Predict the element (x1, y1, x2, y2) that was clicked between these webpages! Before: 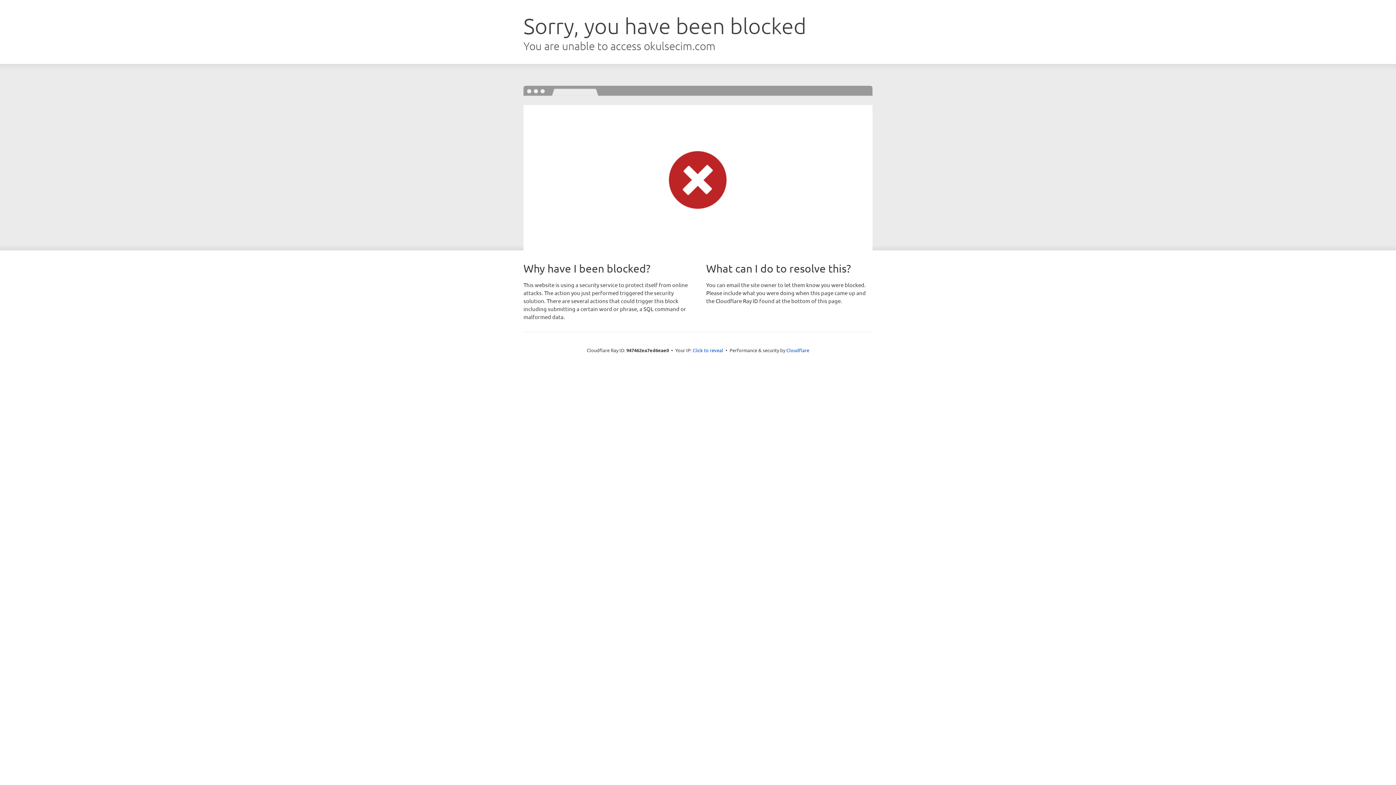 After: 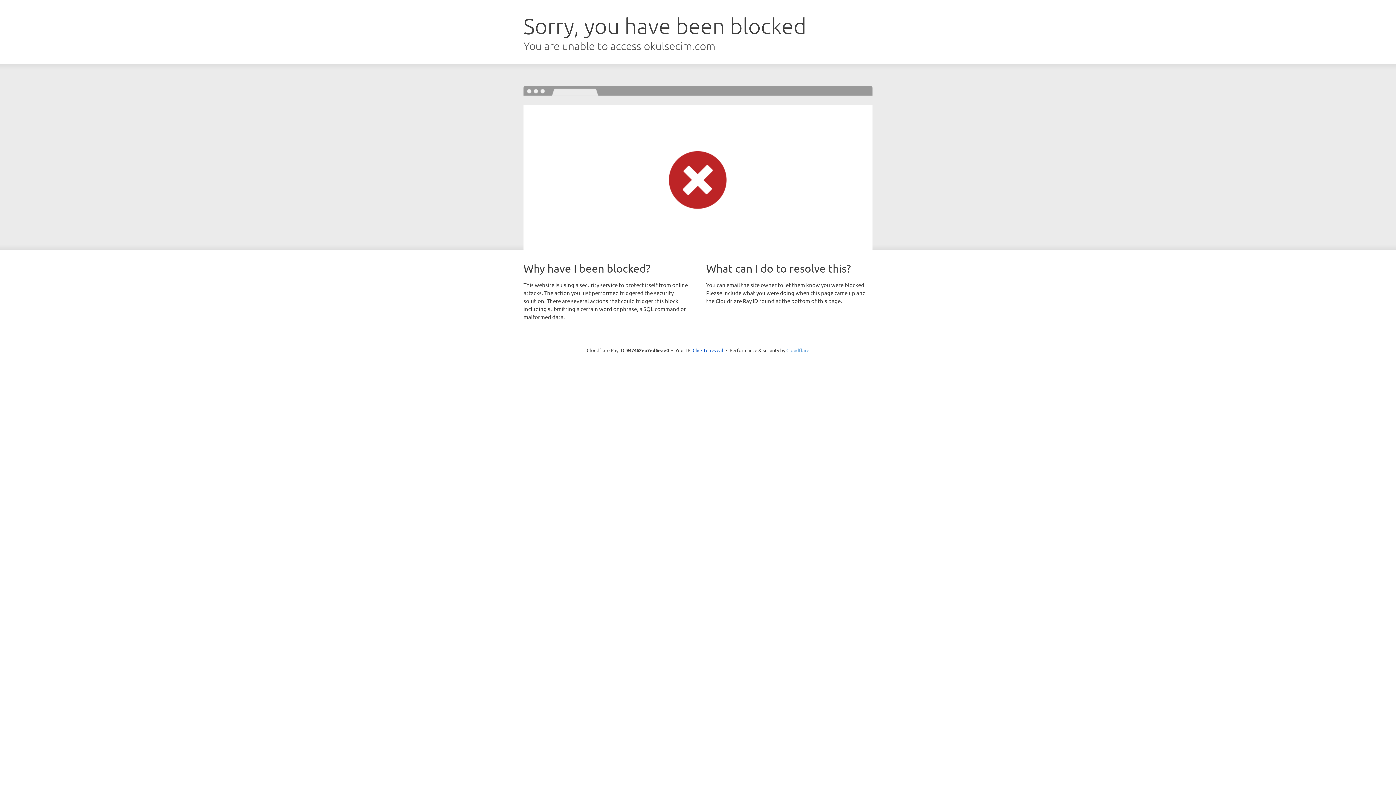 Action: label: Cloudflare bbox: (786, 347, 809, 353)